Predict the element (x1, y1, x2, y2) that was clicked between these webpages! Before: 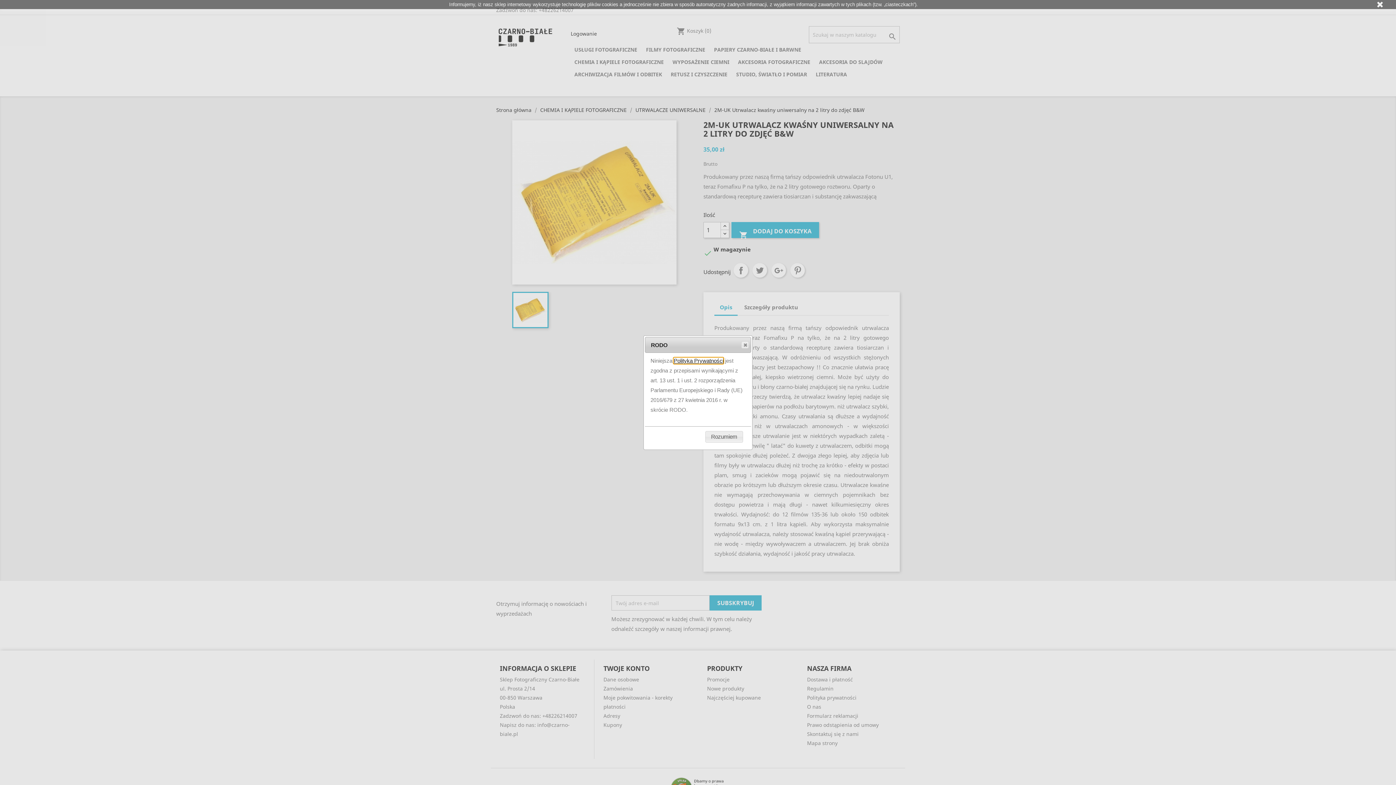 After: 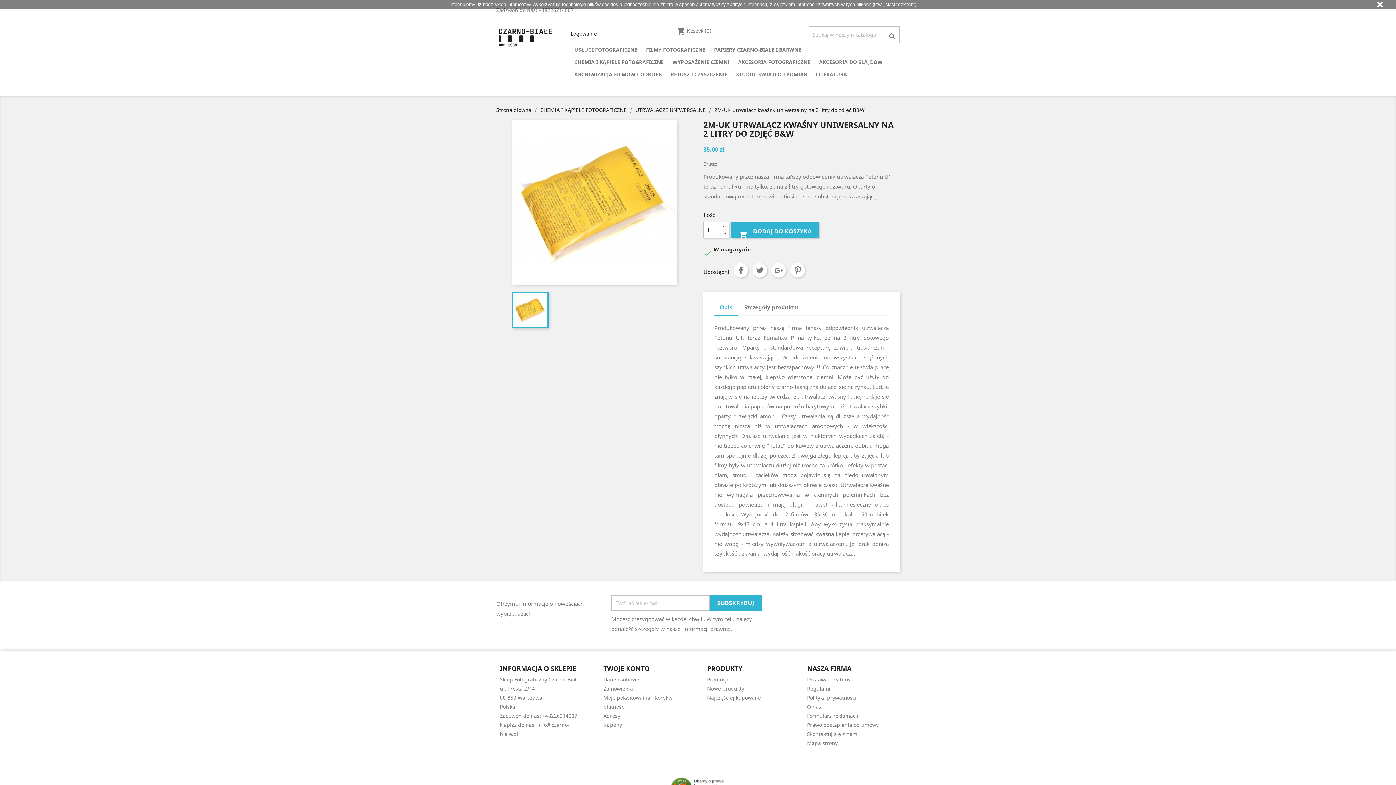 Action: bbox: (705, 431, 743, 442) label: Rozumiem